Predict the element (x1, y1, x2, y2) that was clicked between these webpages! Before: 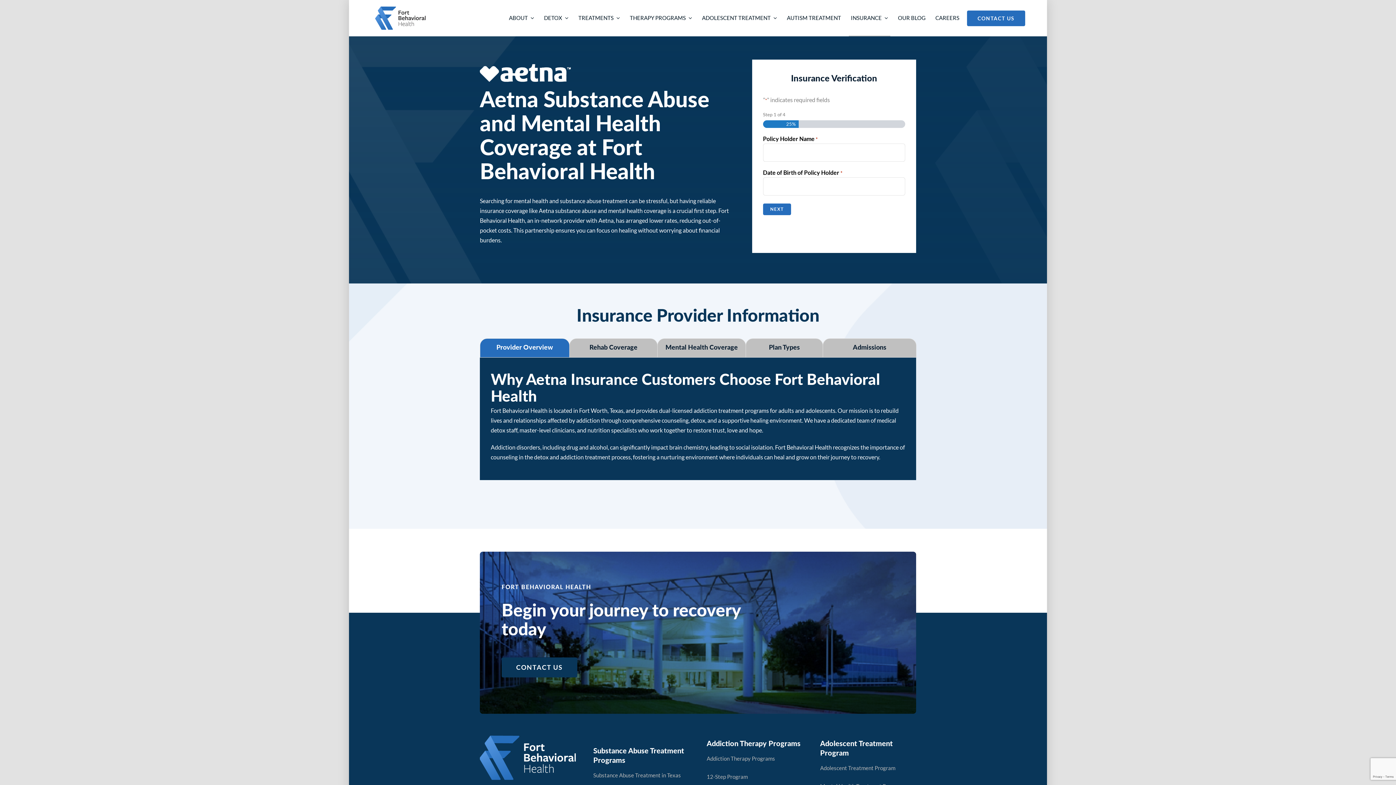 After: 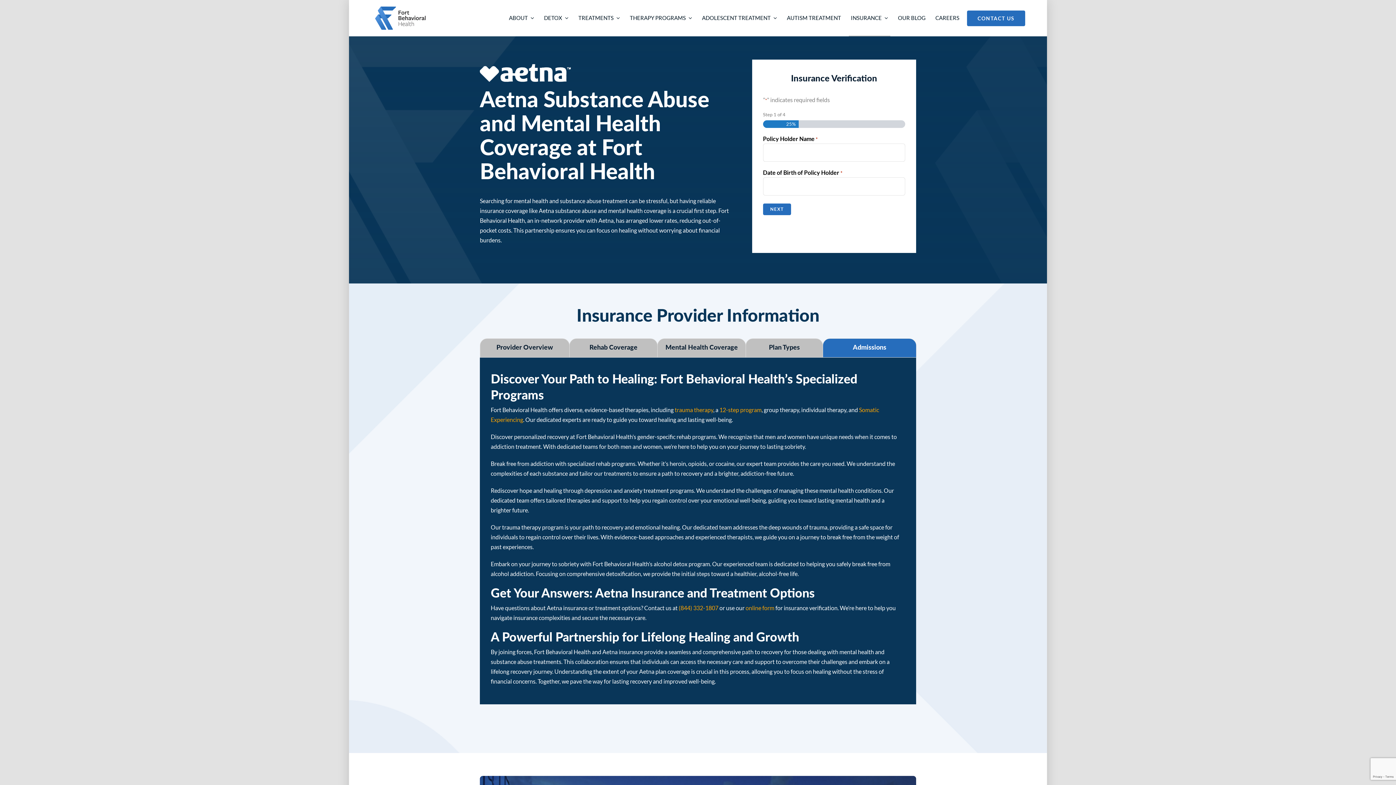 Action: label: Admissions bbox: (822, 338, 916, 357)